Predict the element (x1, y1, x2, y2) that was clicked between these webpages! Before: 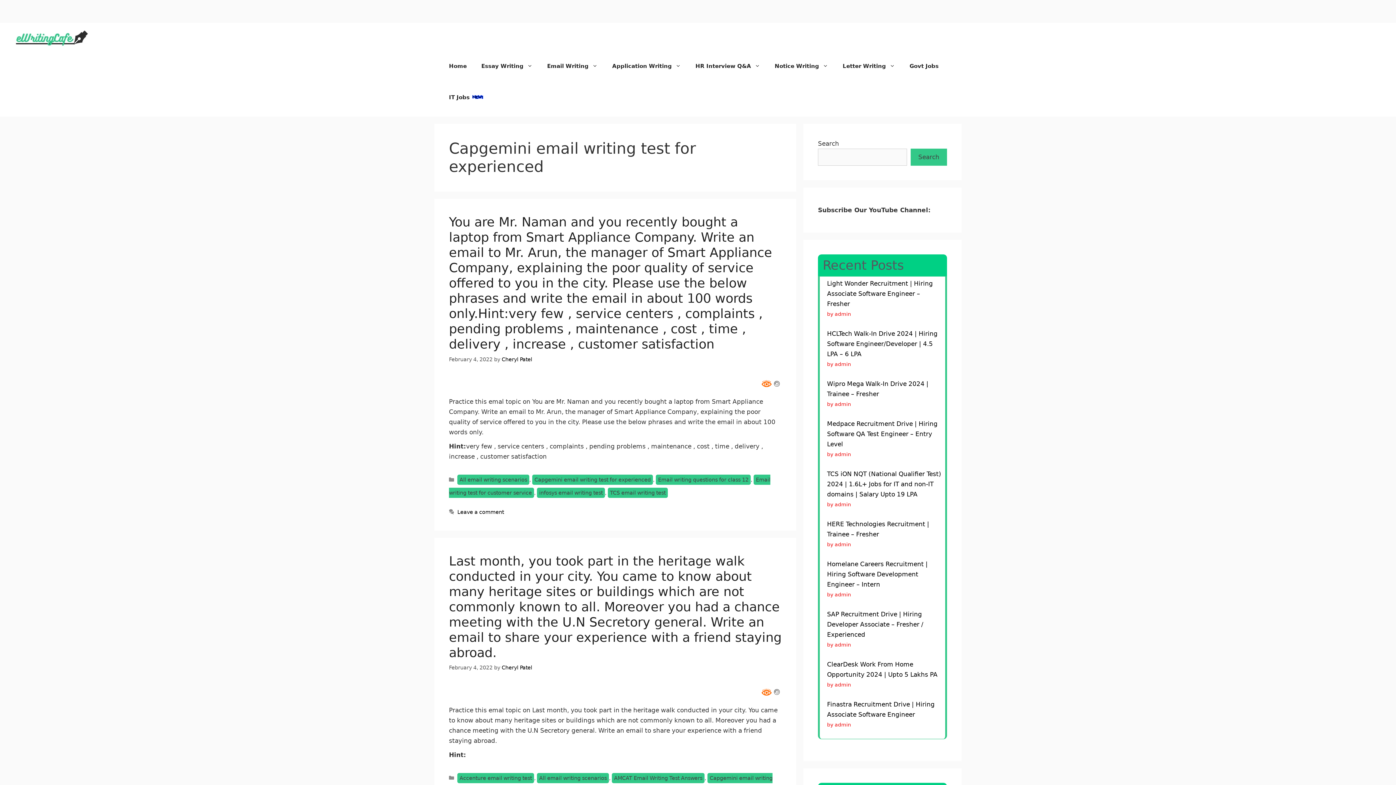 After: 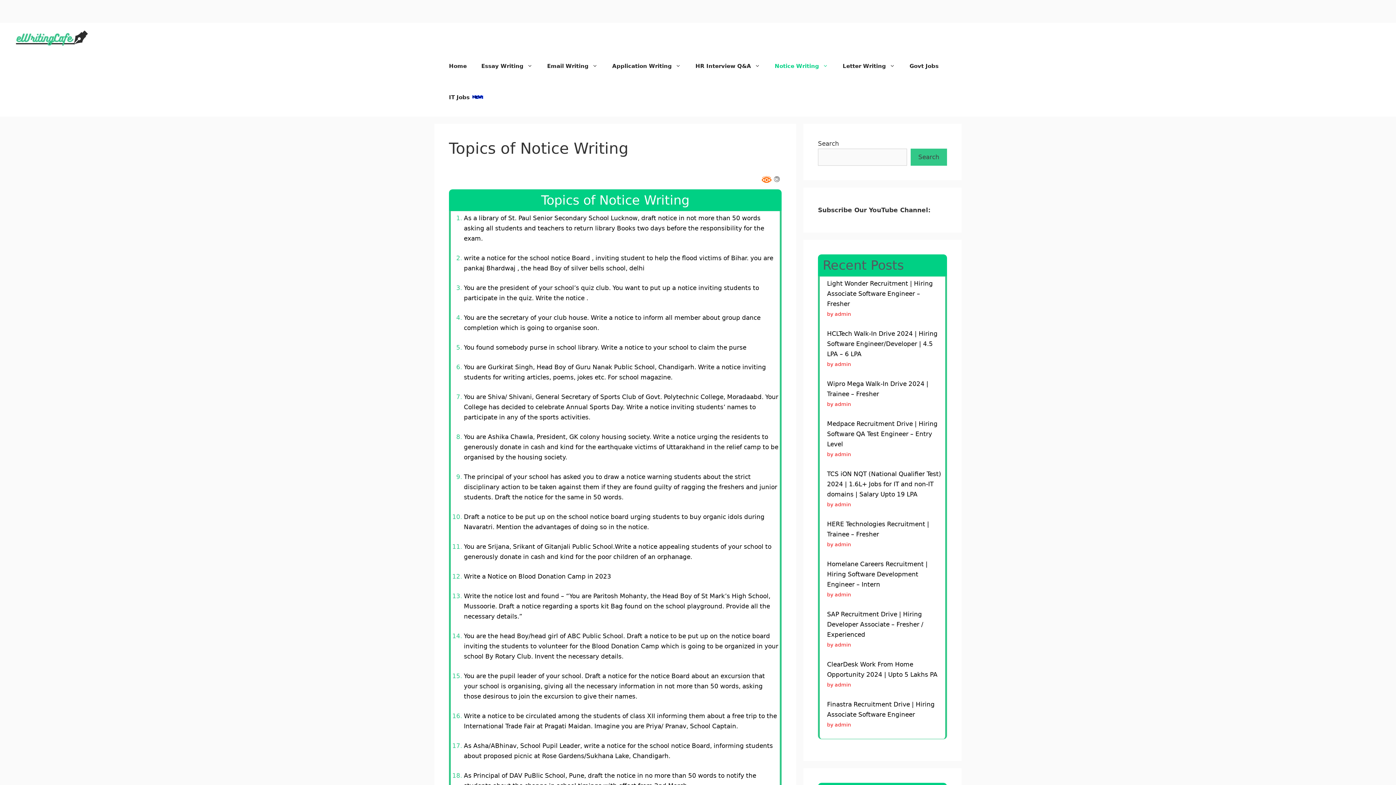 Action: label: Notice Writing bbox: (767, 55, 835, 77)